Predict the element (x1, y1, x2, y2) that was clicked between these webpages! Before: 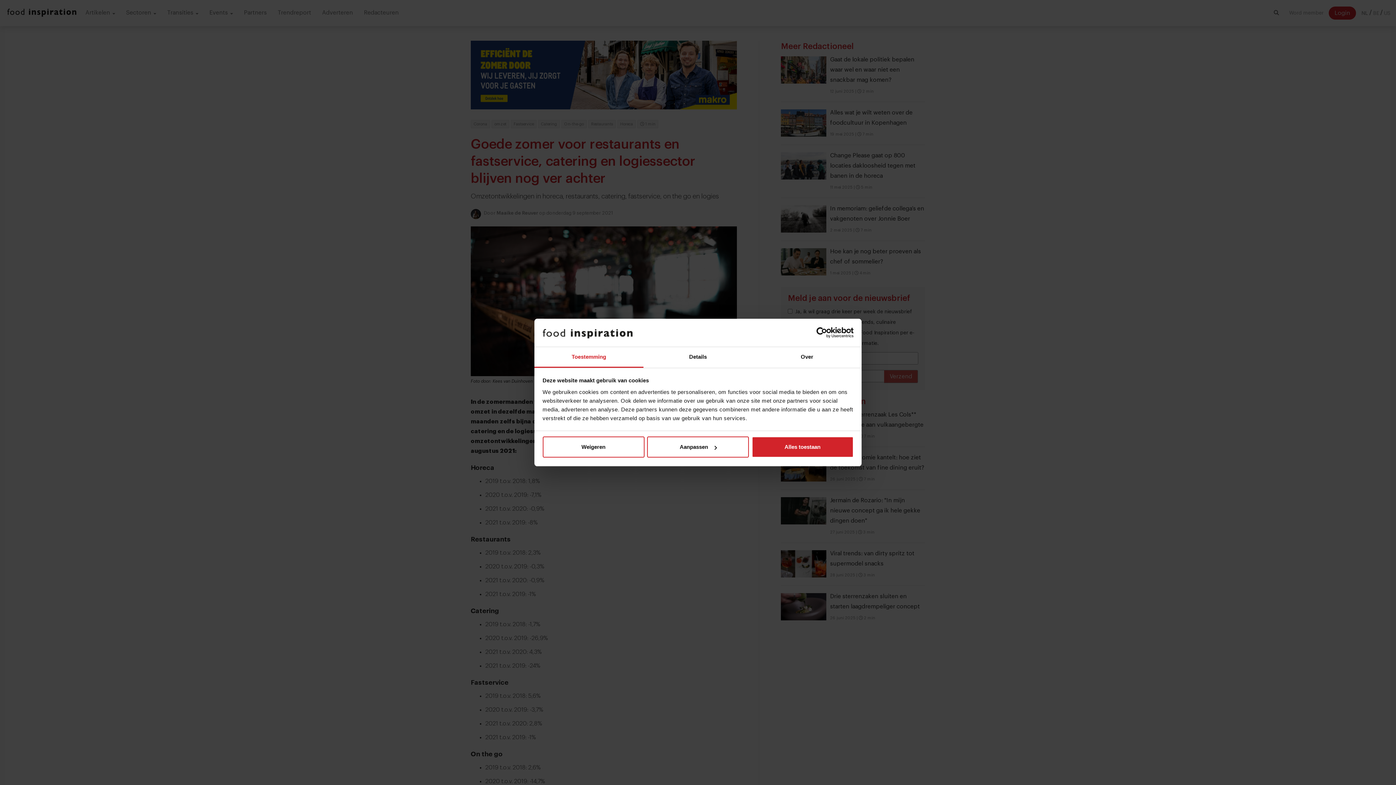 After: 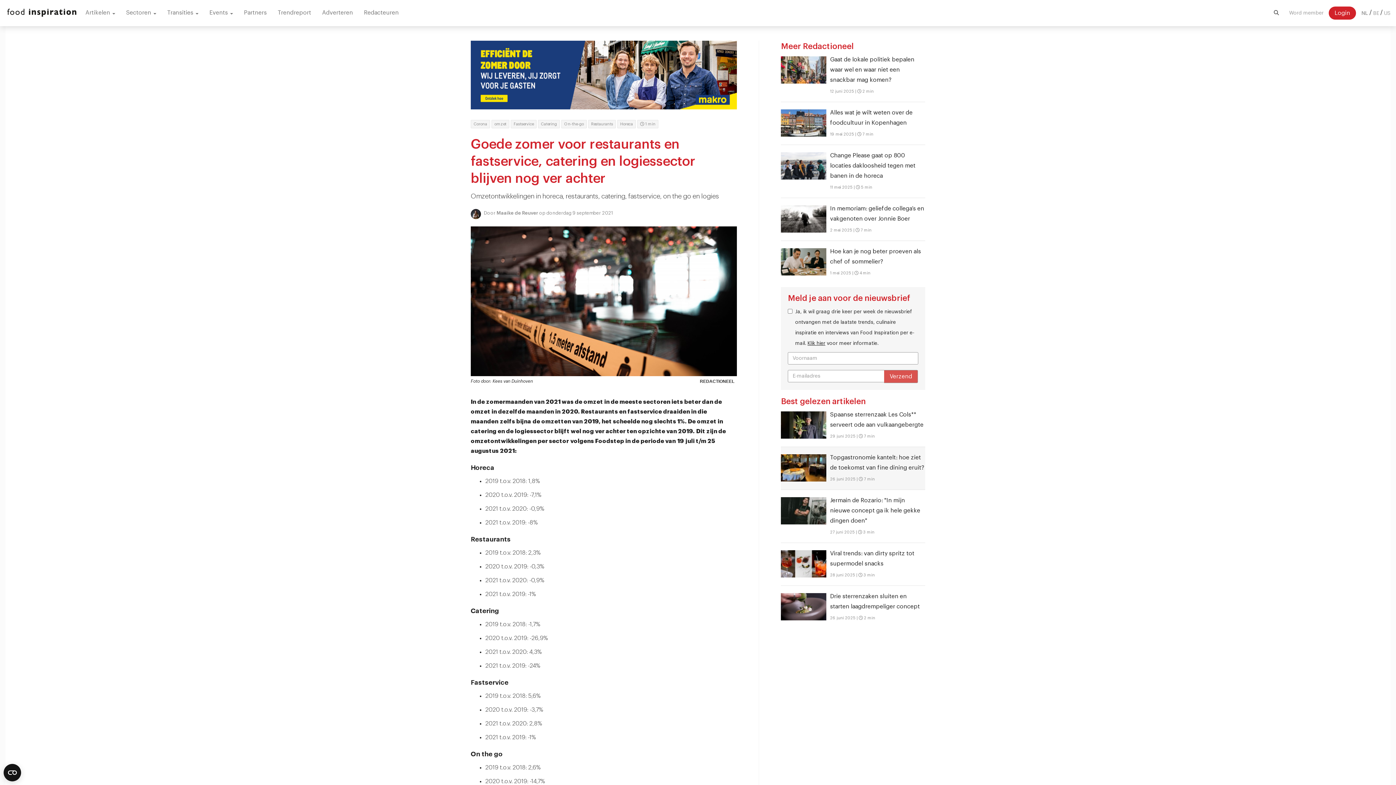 Action: bbox: (751, 436, 853, 457) label: Alles toestaan